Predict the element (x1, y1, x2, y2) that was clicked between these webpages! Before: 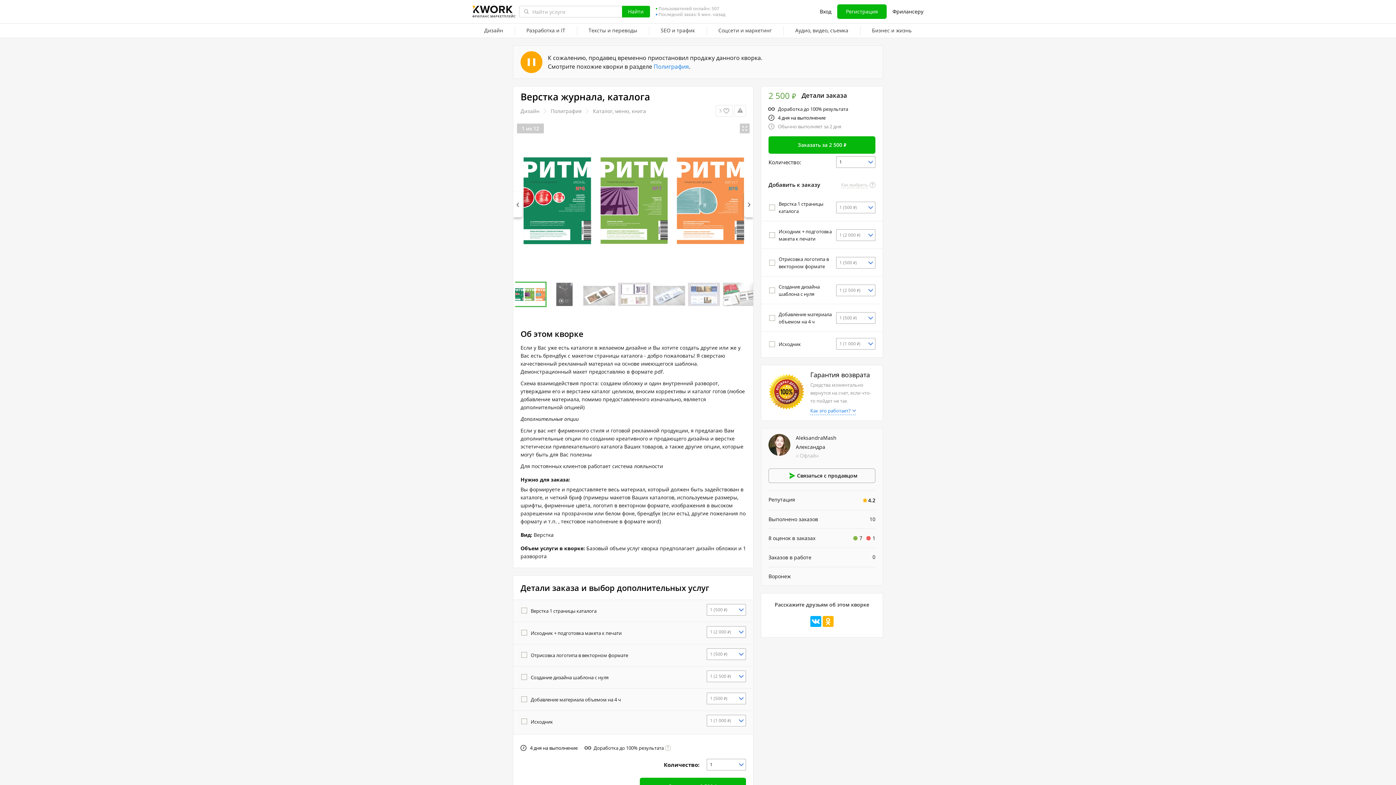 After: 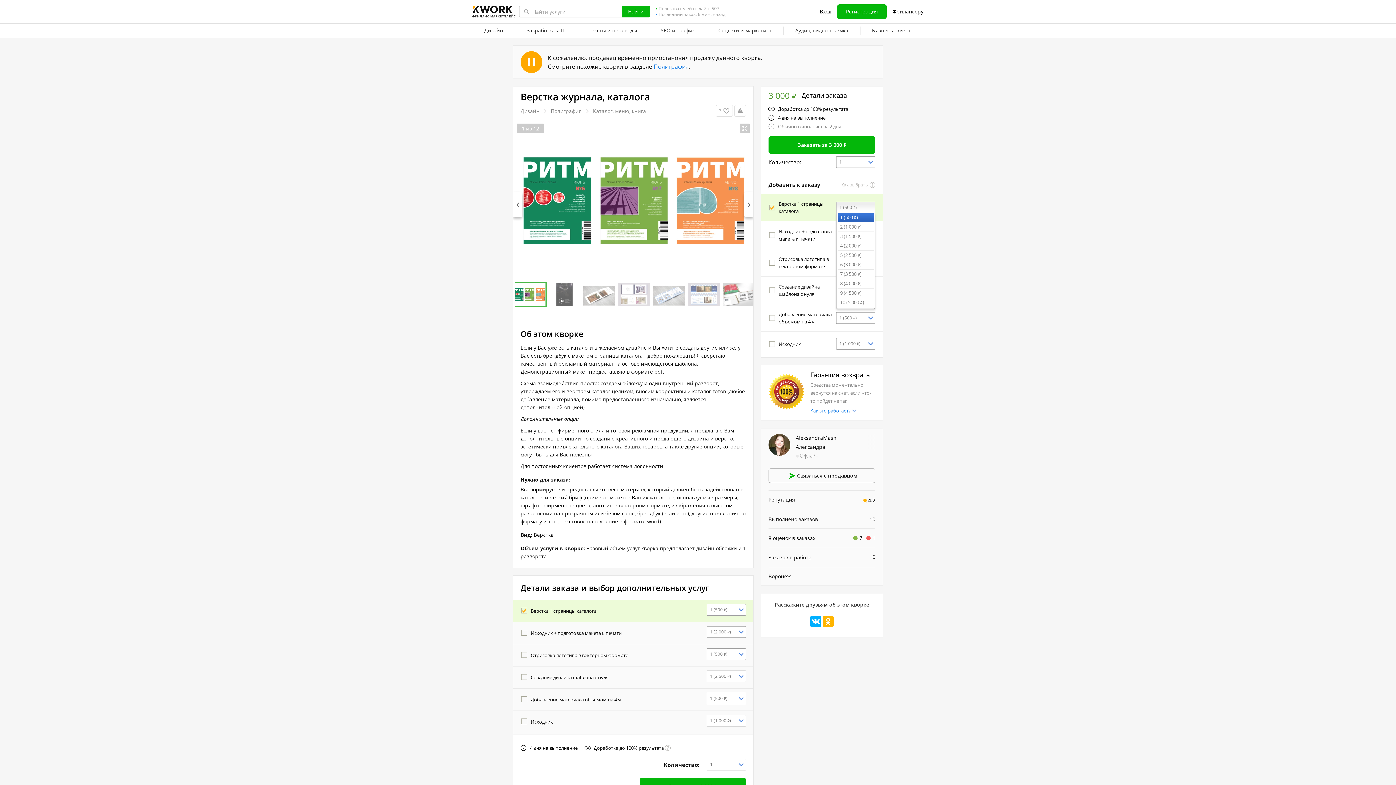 Action: bbox: (836, 201, 875, 213) label: 1 (500 ₽)